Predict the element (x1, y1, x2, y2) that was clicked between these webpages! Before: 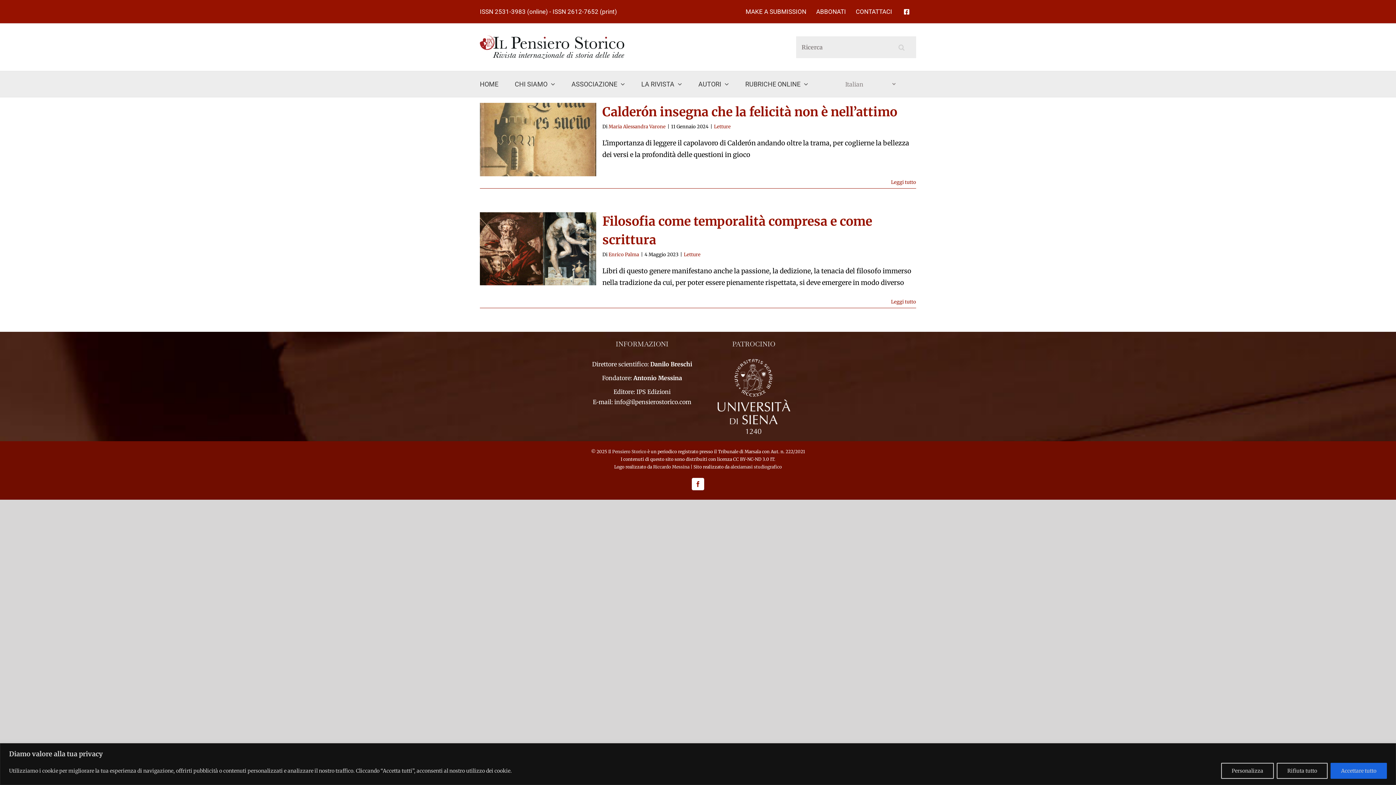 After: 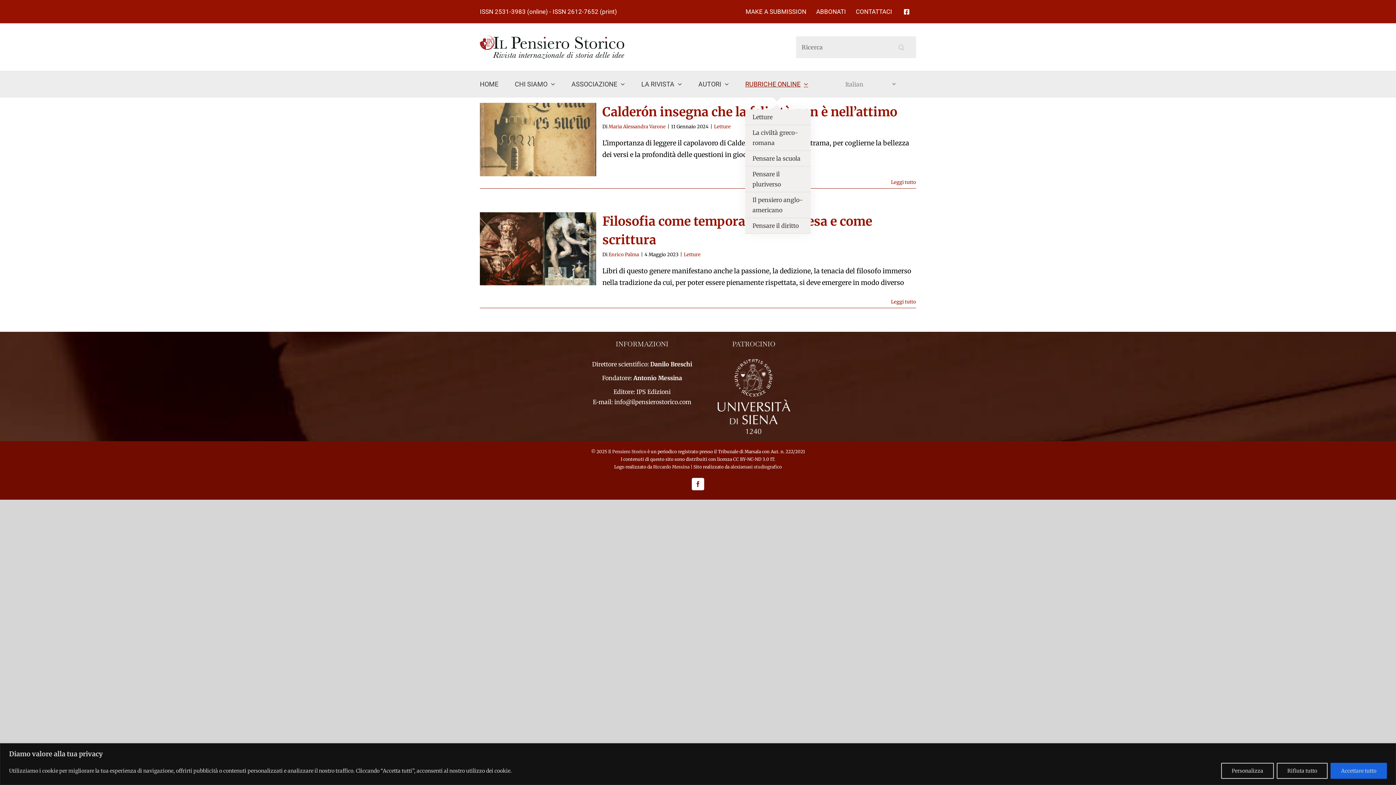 Action: bbox: (745, 71, 808, 97) label: RUBRICHE ONLINE